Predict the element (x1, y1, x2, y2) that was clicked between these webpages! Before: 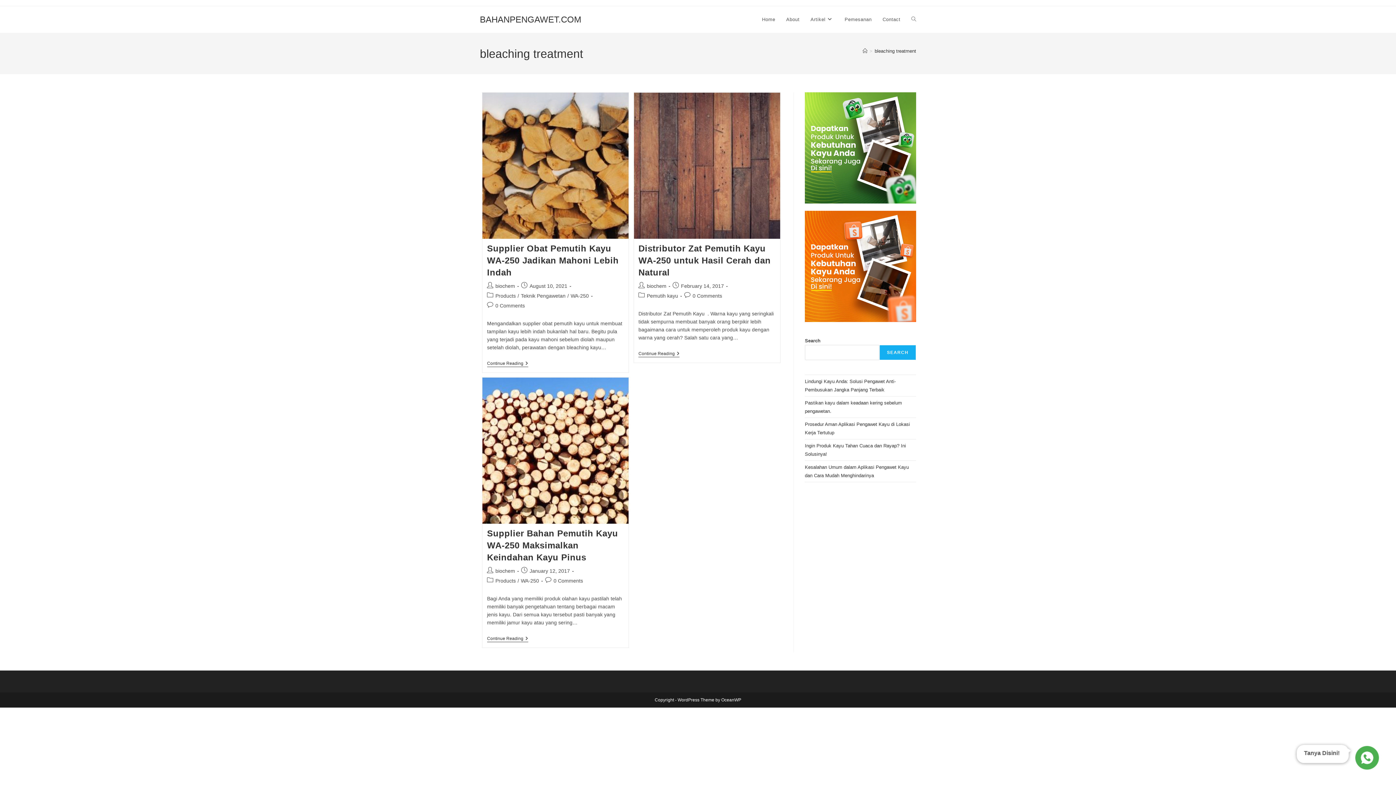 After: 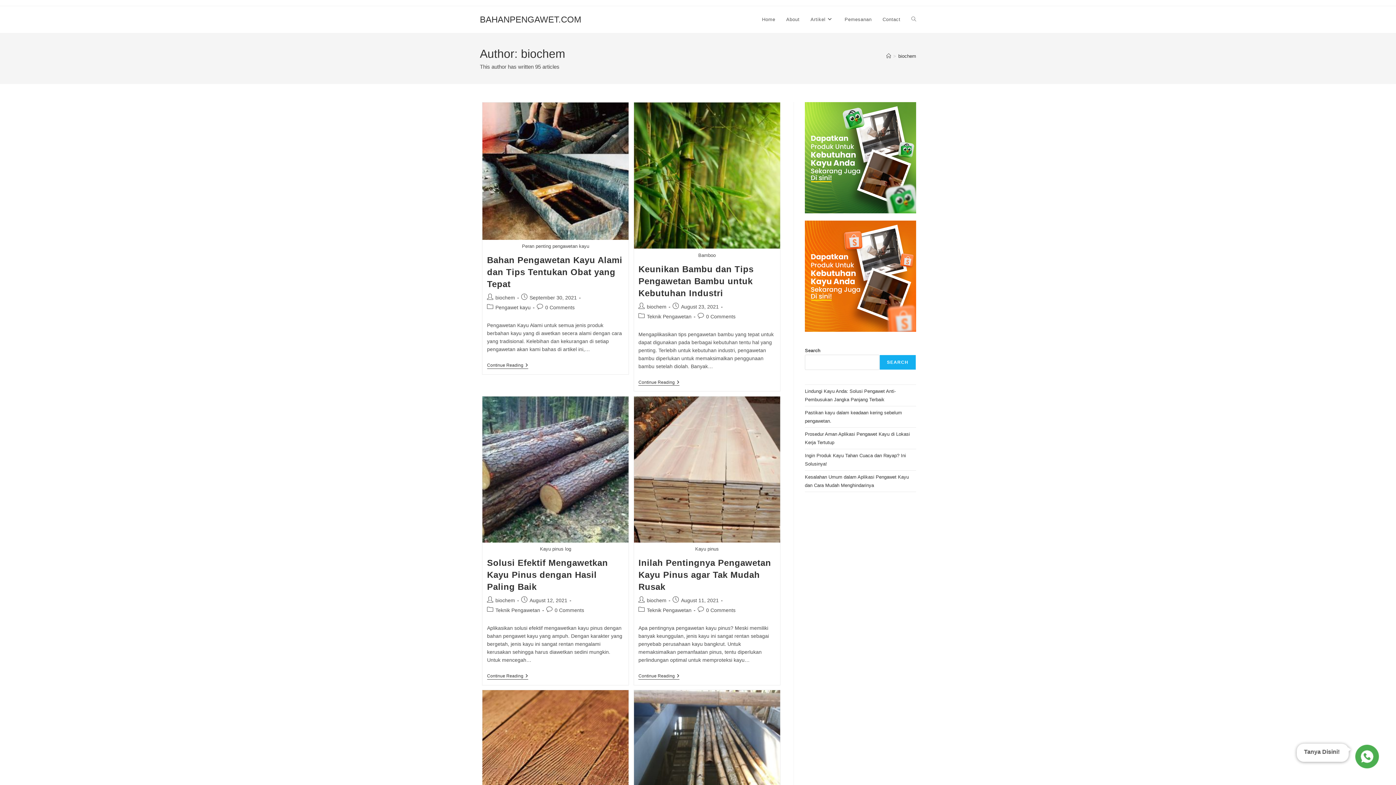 Action: label: biochem bbox: (495, 568, 515, 574)